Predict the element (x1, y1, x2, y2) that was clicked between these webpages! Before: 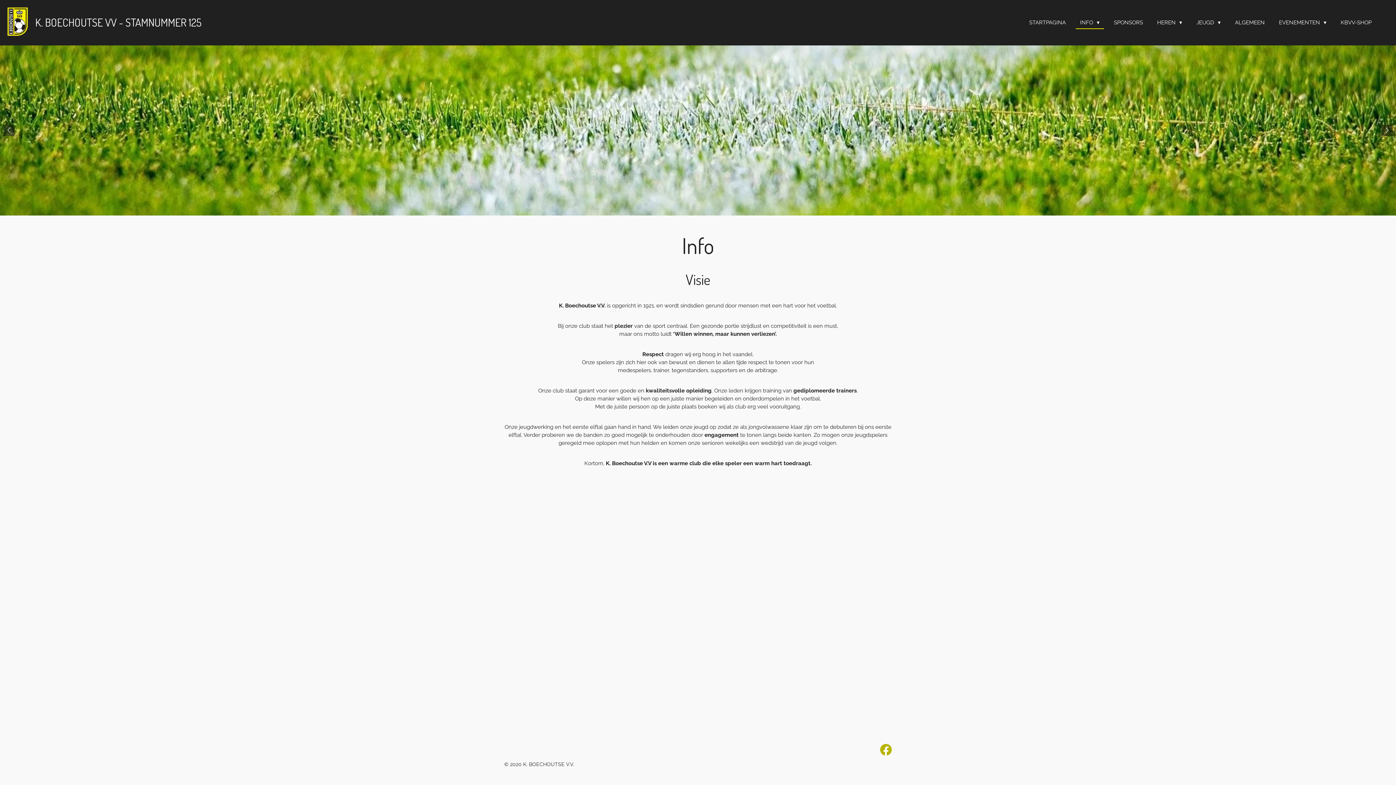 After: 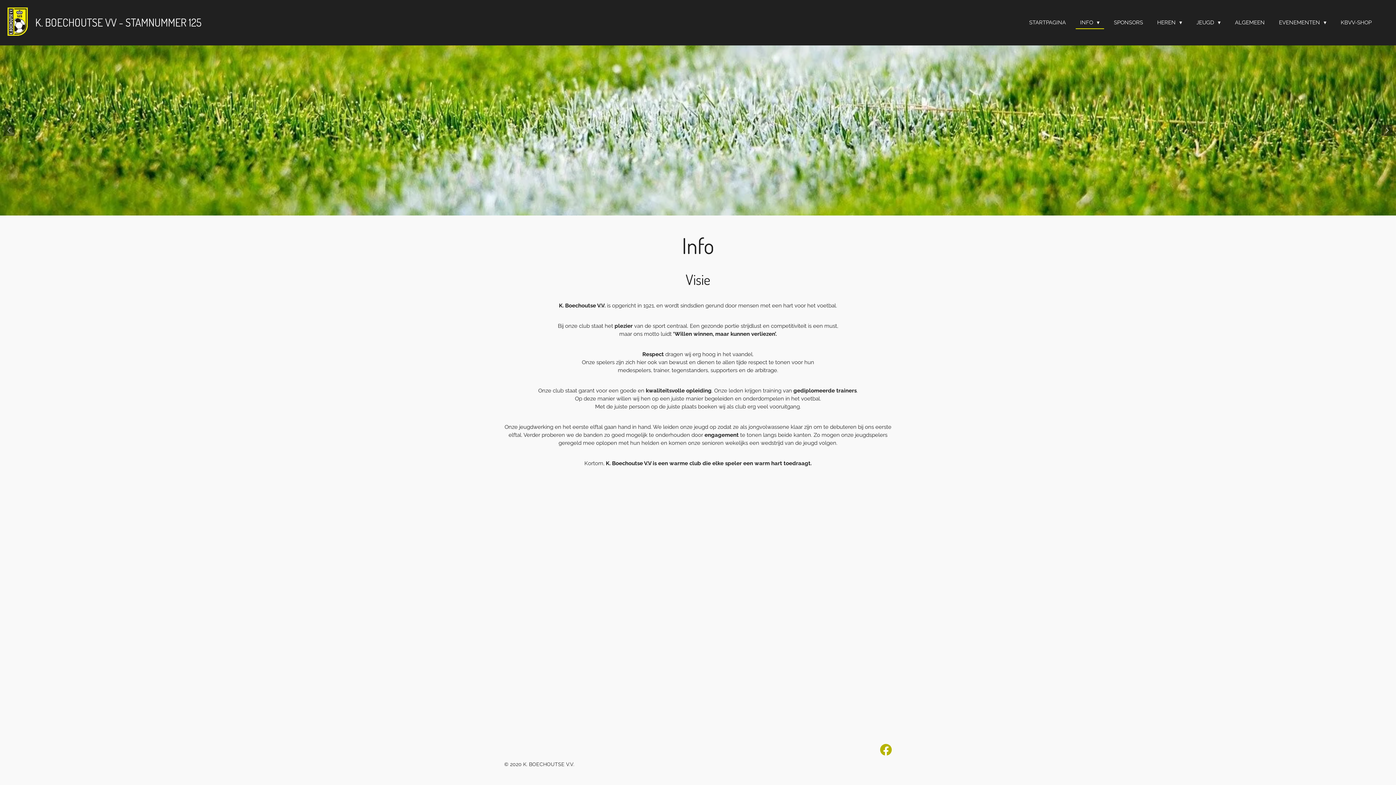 Action: bbox: (3, 125, 14, 135)